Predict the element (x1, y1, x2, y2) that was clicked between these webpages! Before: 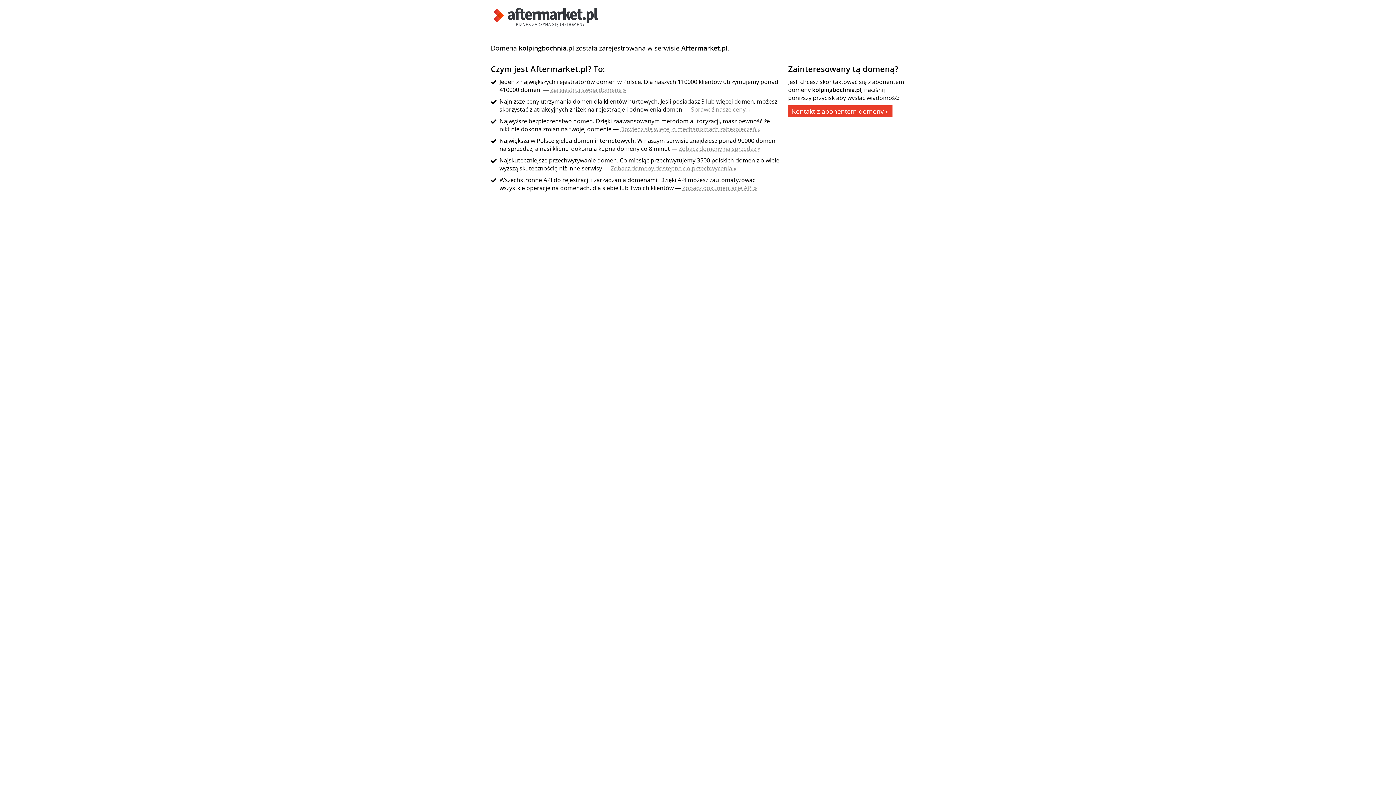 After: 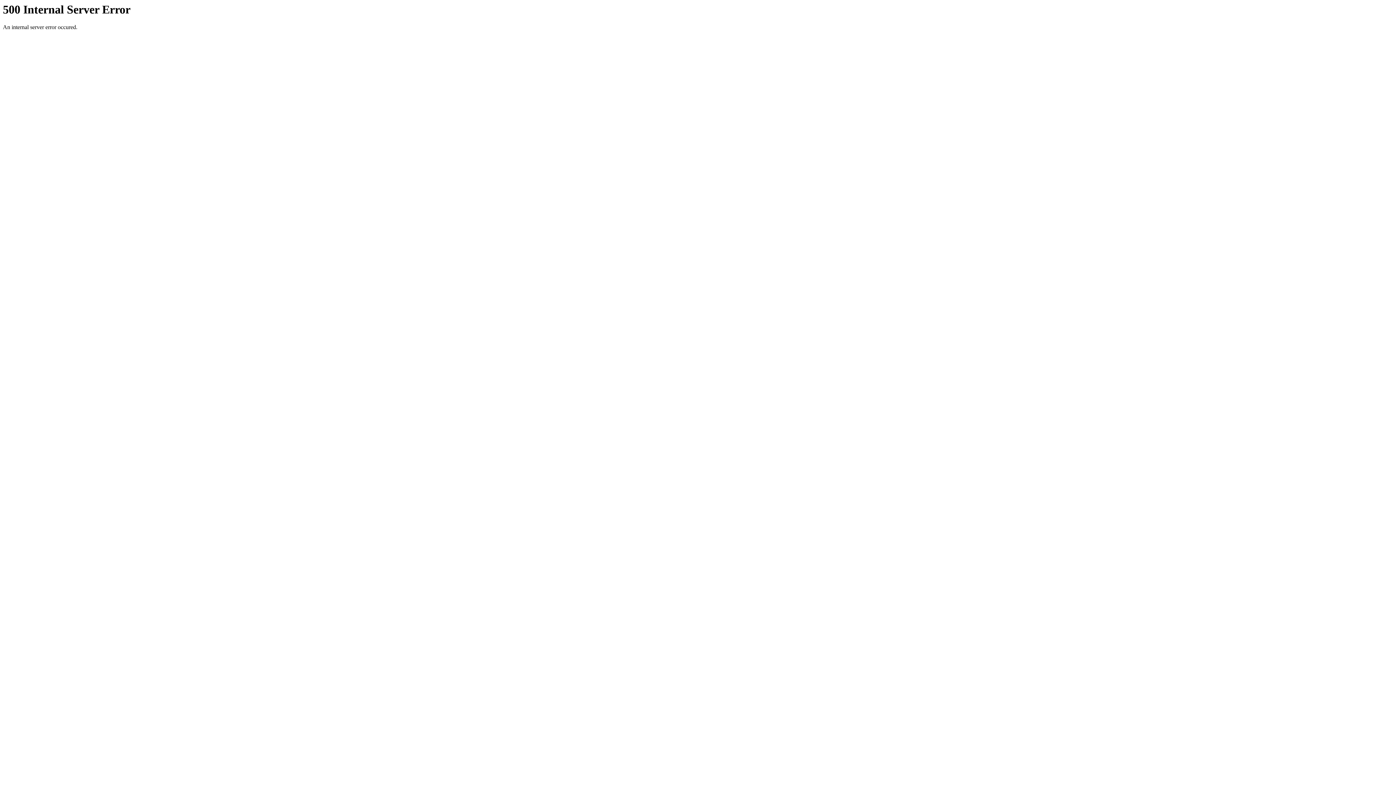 Action: bbox: (550, 85, 626, 93) label: Zarejestruj swoją domenę »